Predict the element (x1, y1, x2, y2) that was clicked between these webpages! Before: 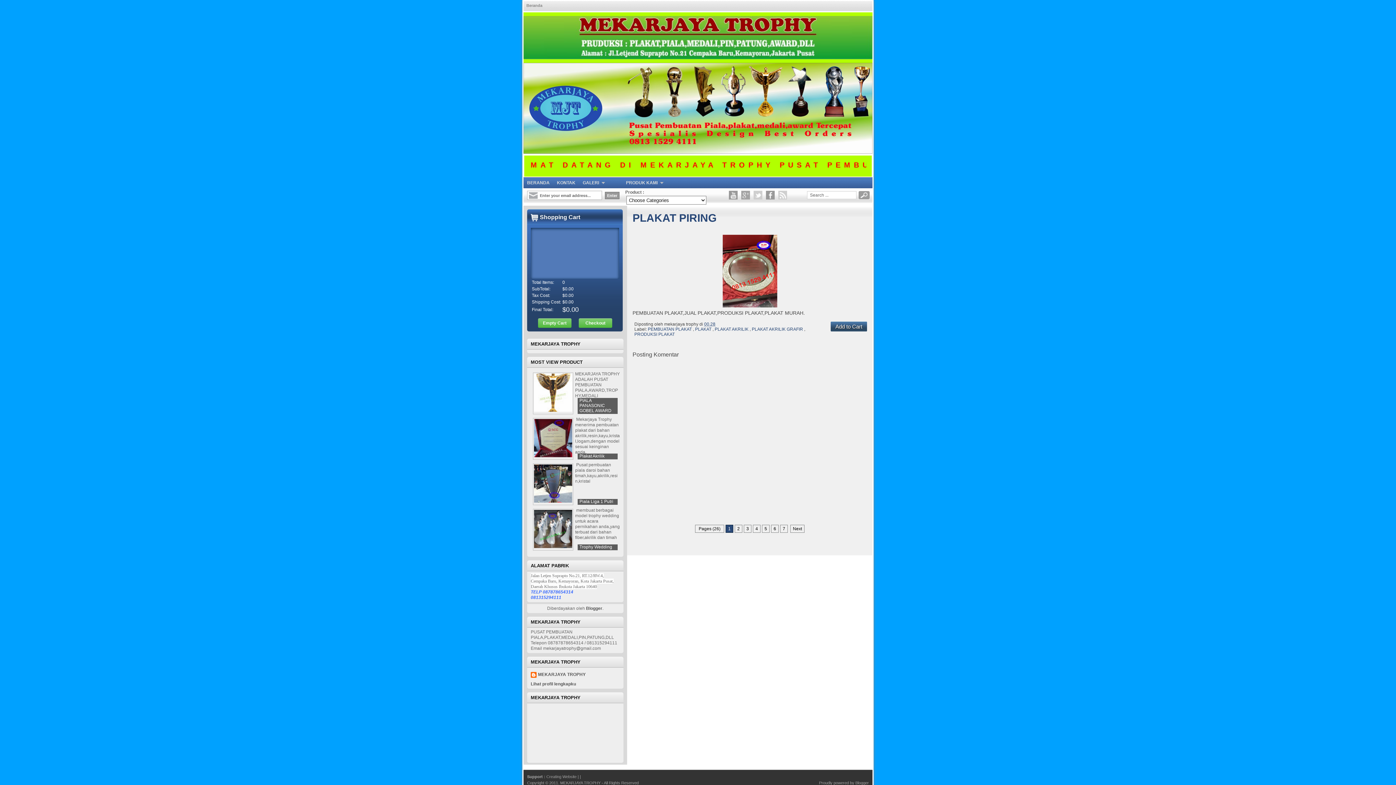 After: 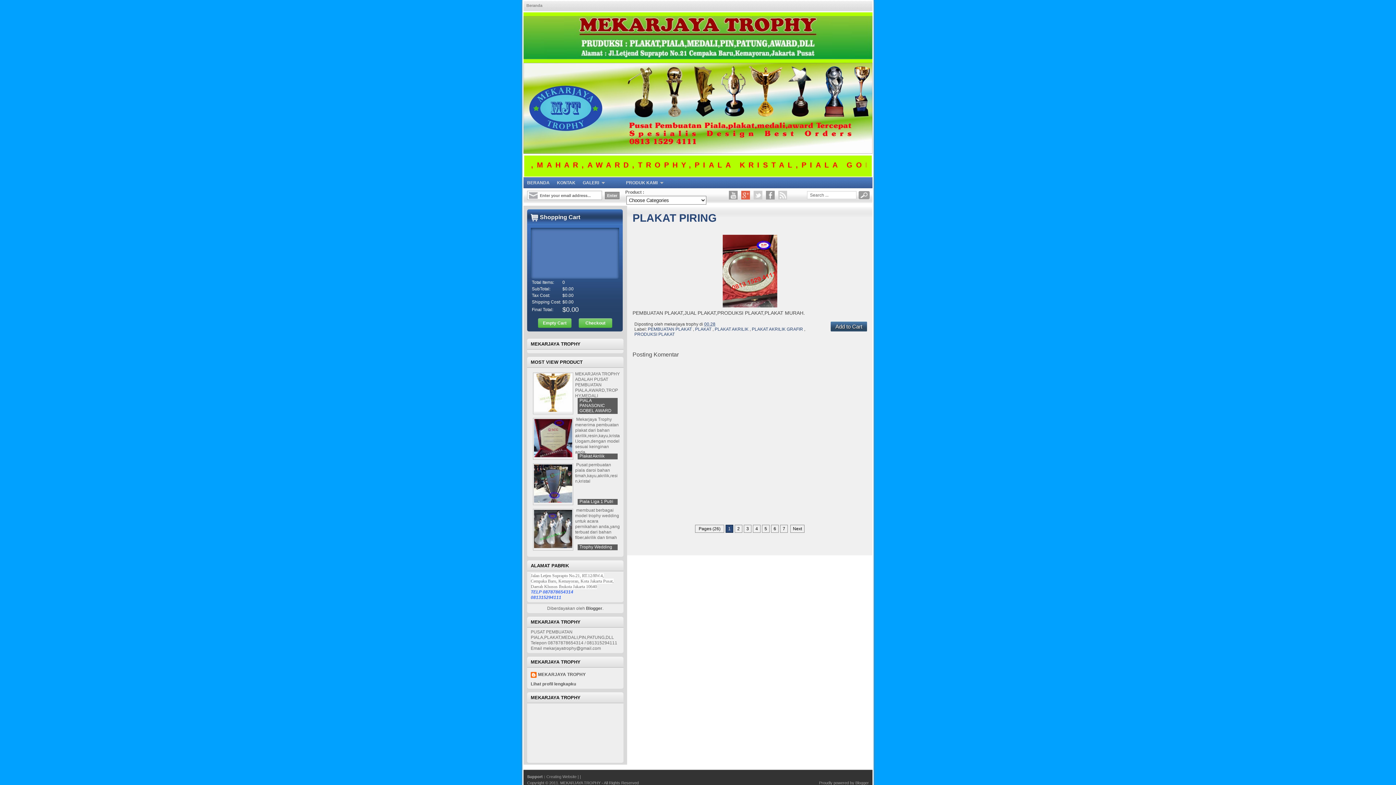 Action: bbox: (741, 190, 750, 199)